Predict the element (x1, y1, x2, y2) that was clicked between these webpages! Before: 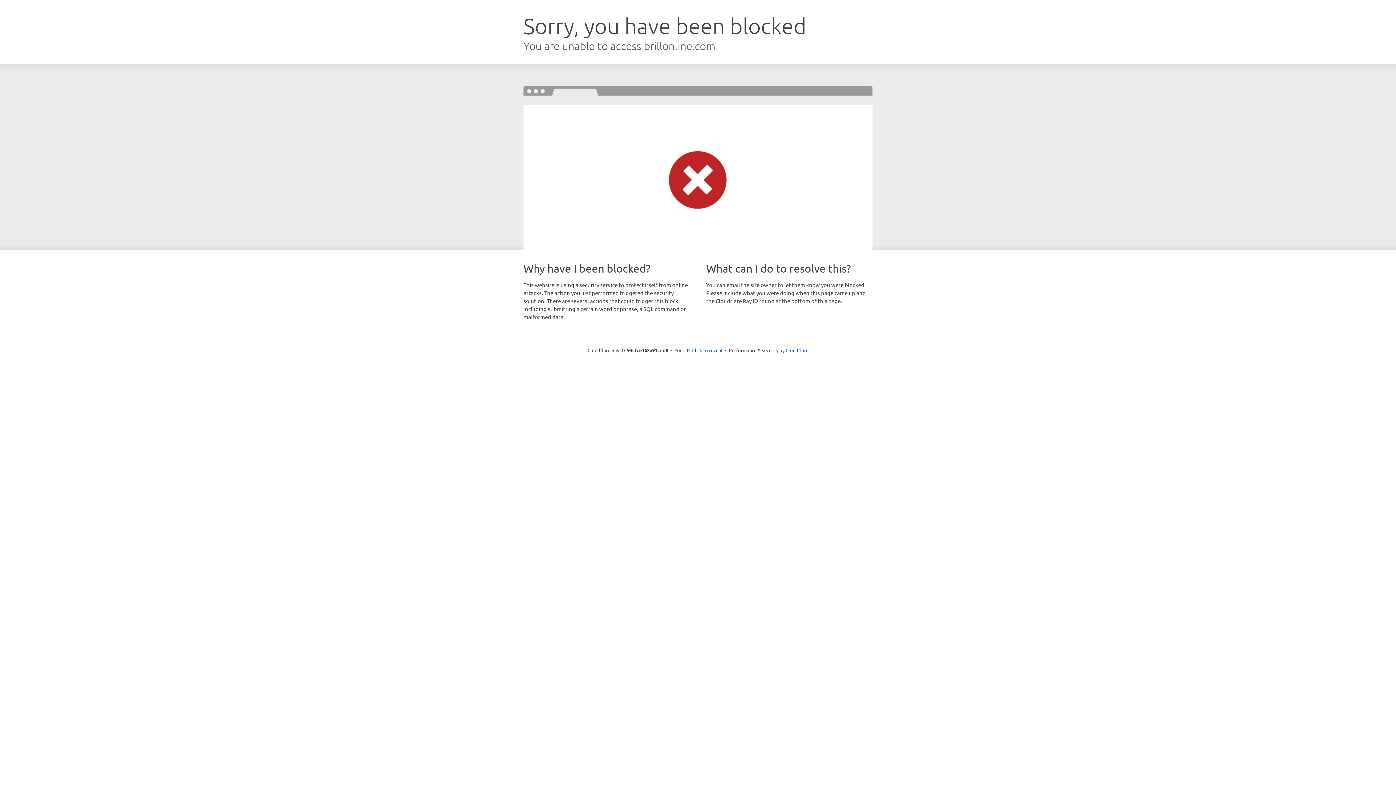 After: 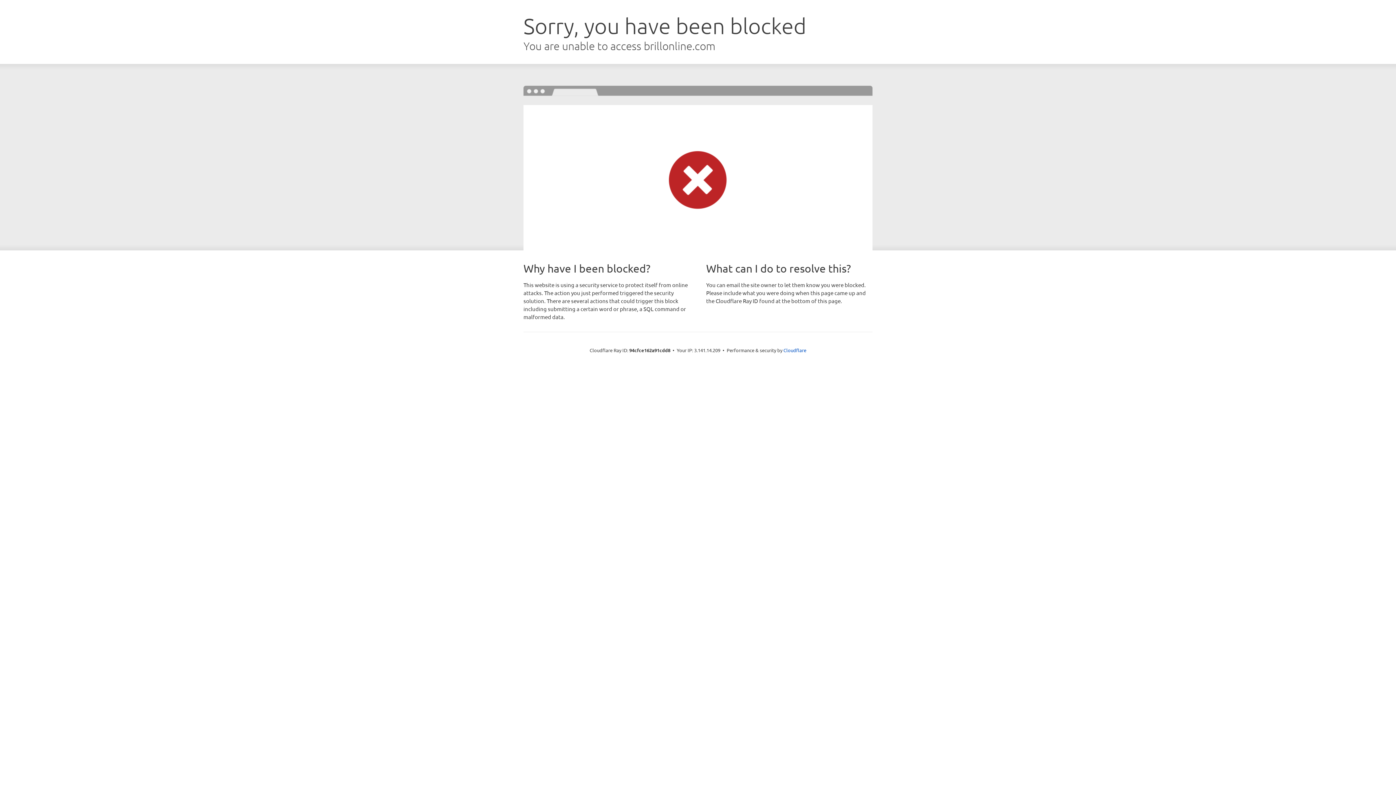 Action: bbox: (692, 346, 722, 353) label: Click to reveal